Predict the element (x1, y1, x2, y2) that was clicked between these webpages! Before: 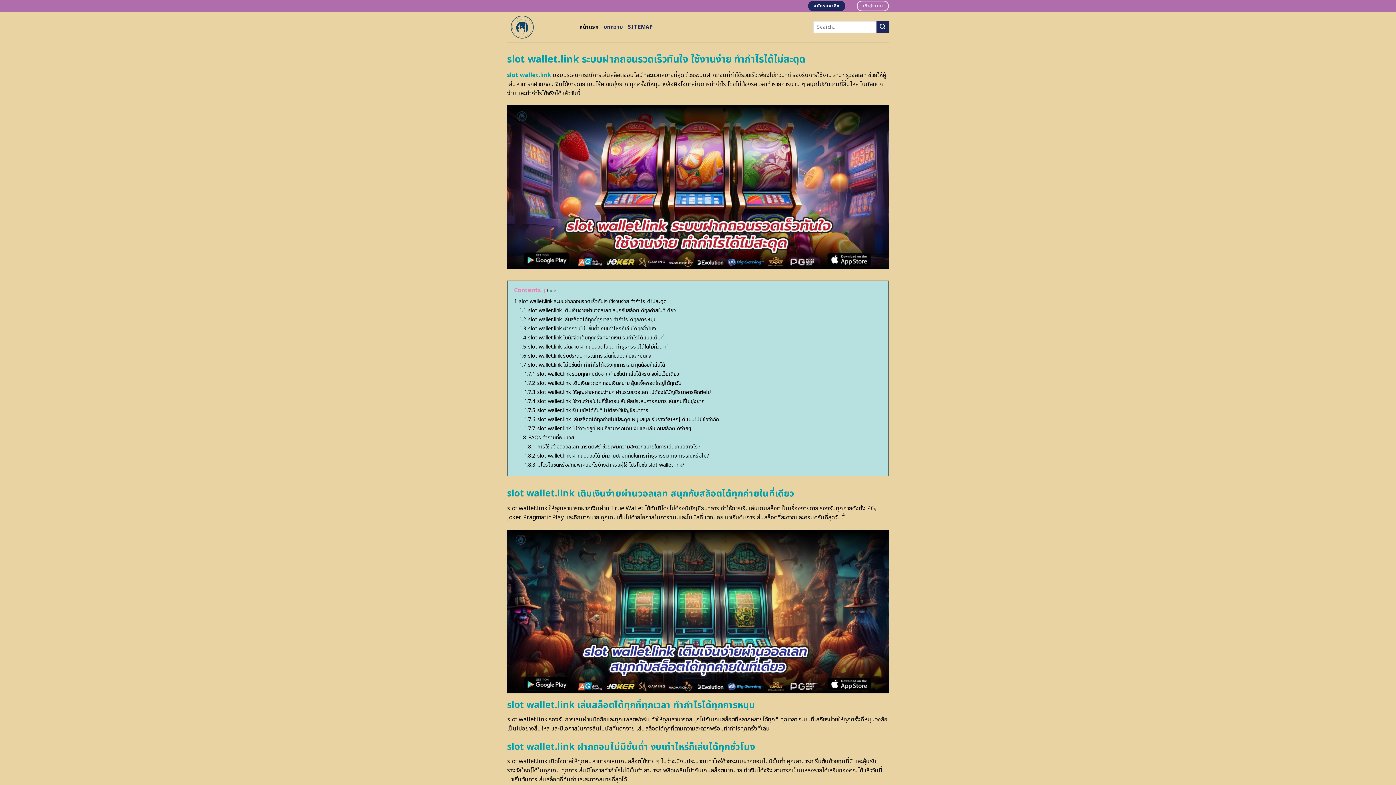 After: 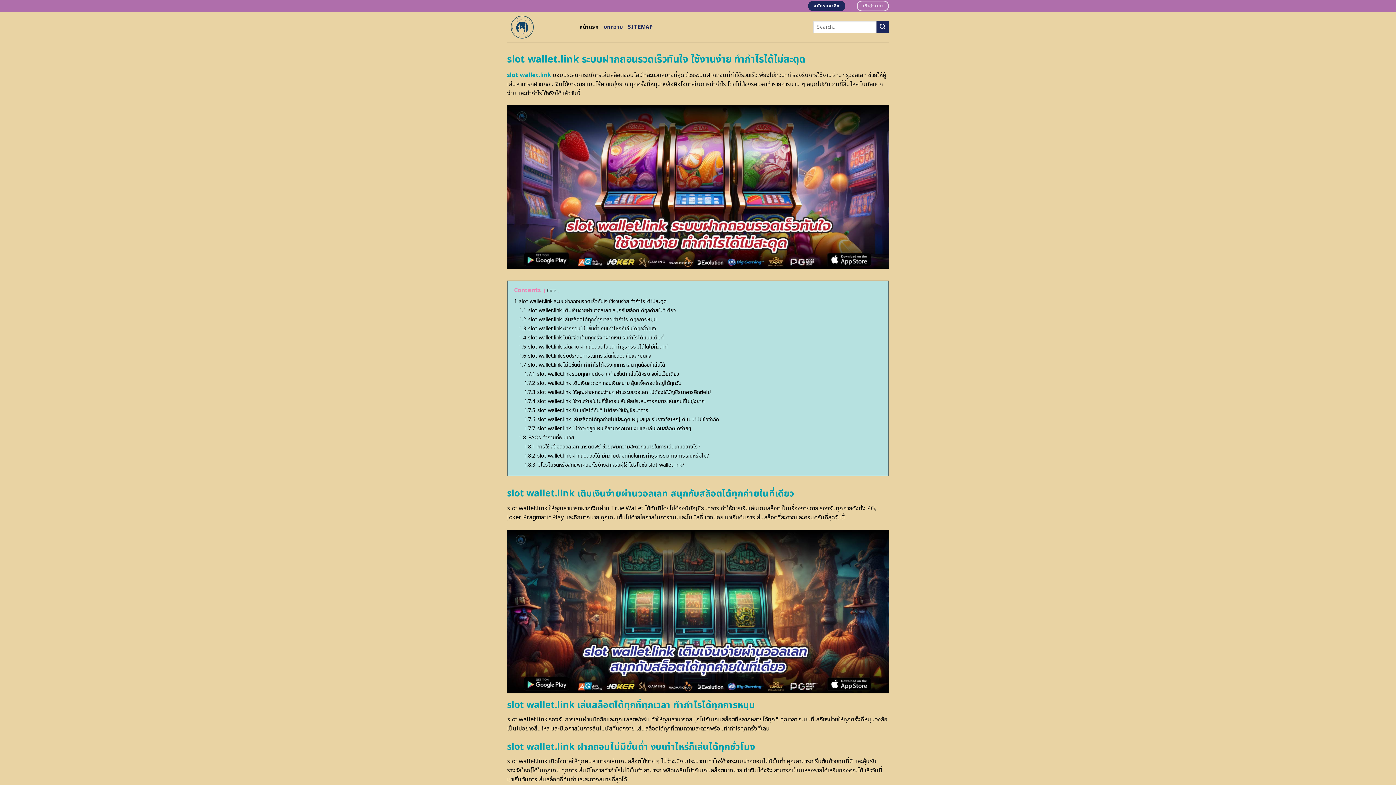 Action: label: หน้าแรก bbox: (579, 20, 598, 33)